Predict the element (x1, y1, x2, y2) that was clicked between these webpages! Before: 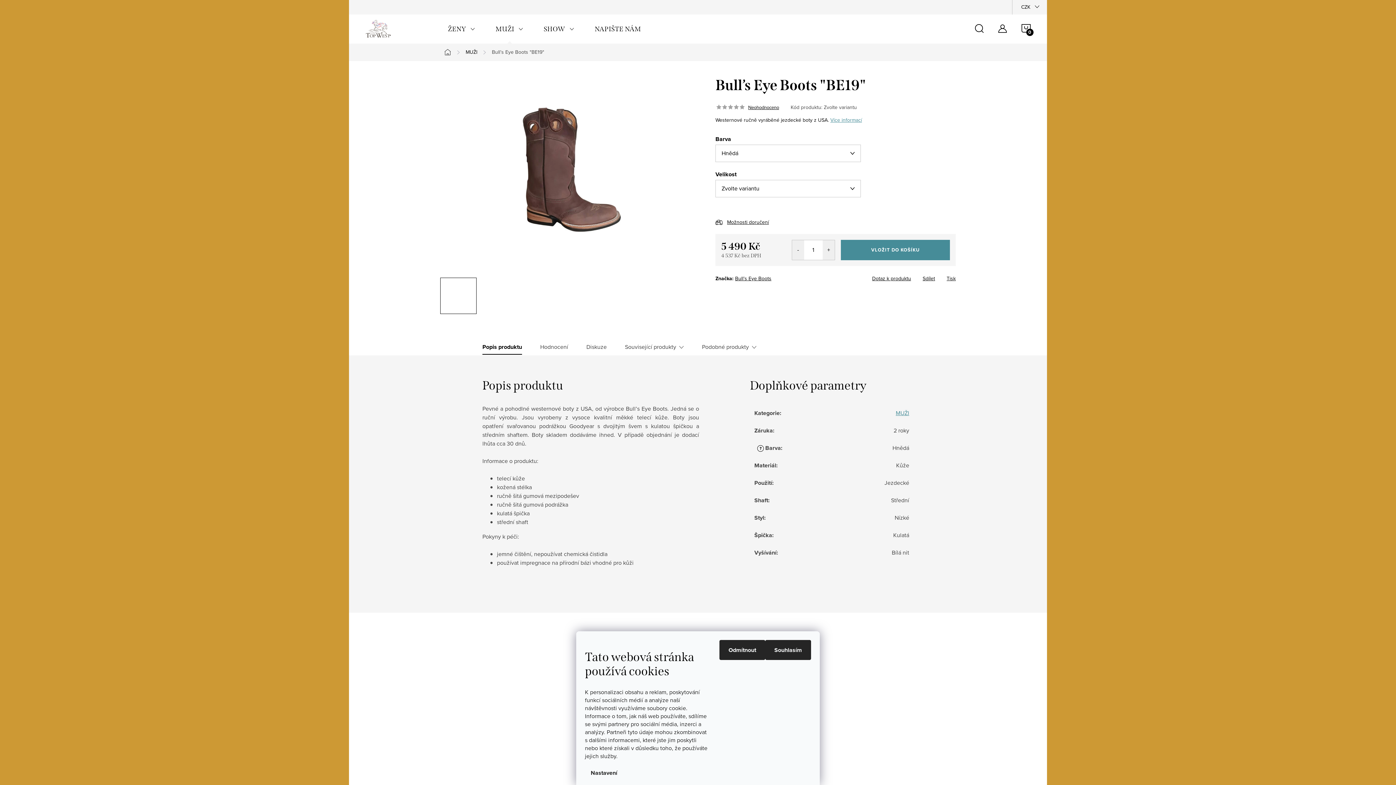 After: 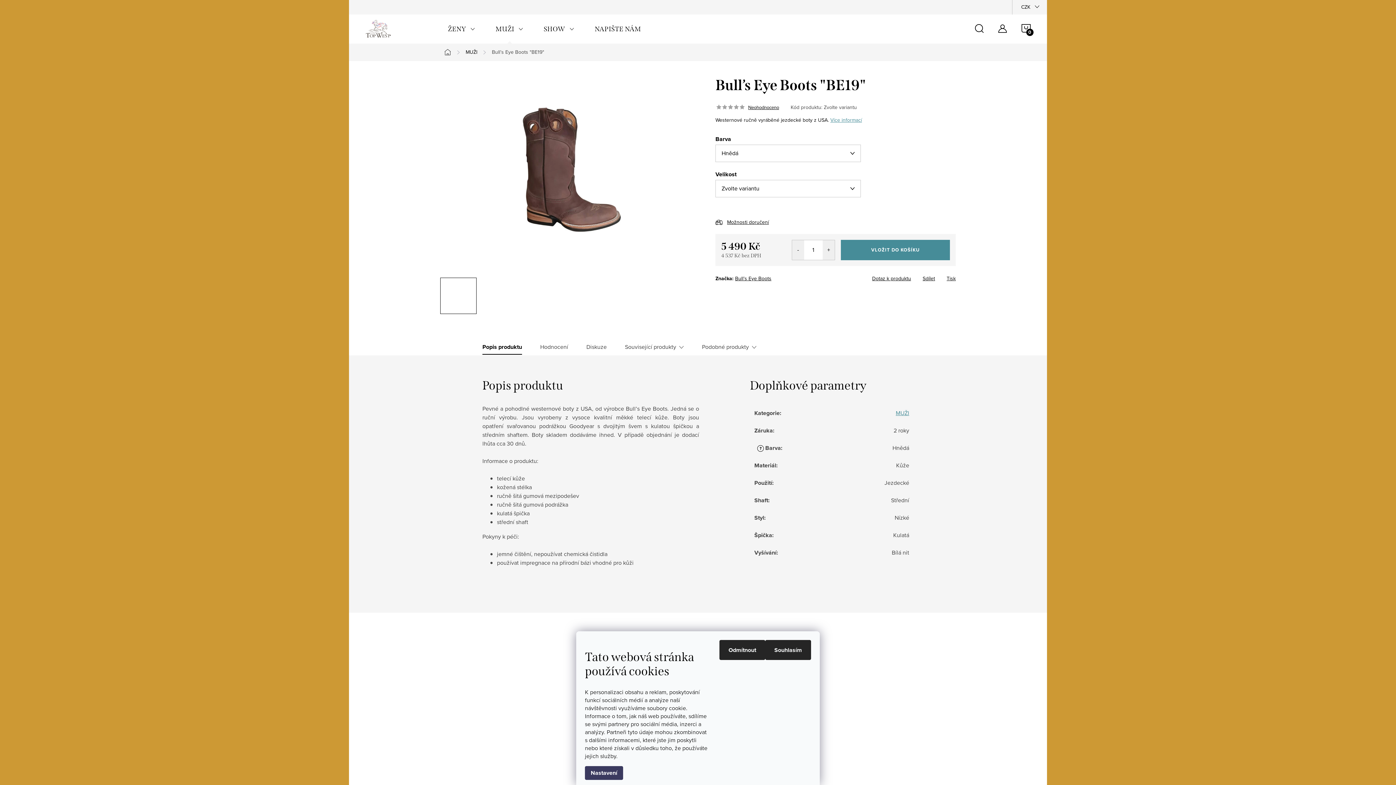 Action: label: Nastavení bbox: (585, 766, 623, 780)